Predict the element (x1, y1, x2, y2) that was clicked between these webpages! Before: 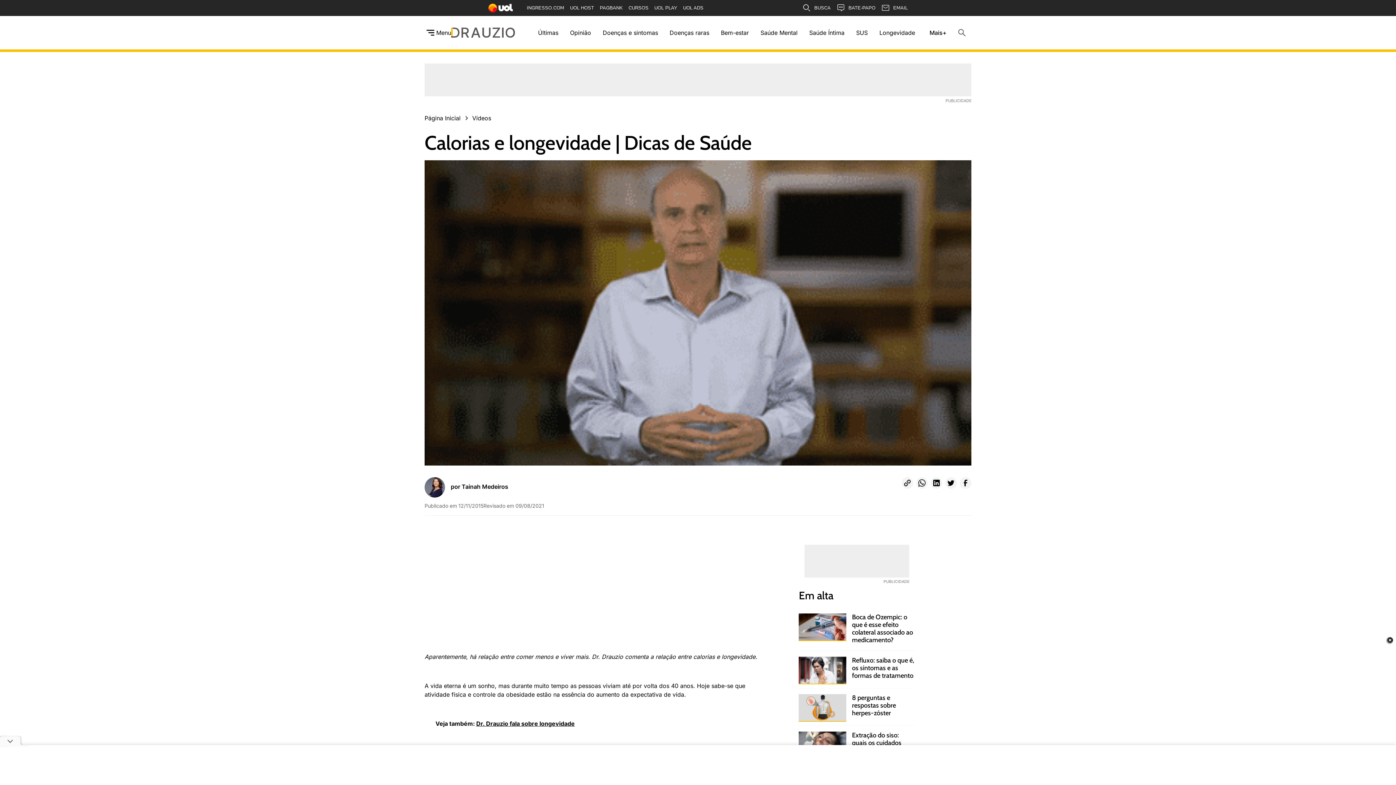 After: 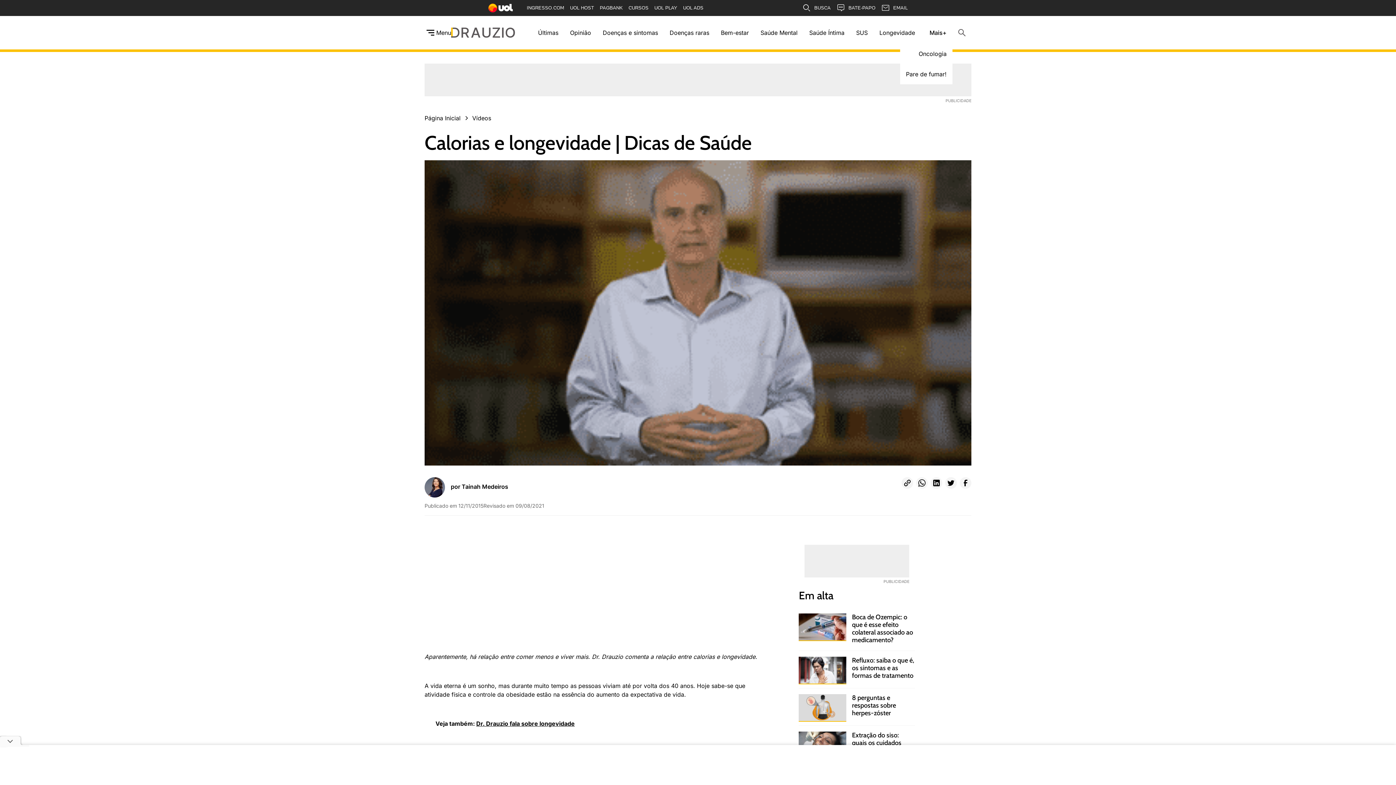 Action: label: Mais+ bbox: (921, 21, 952, 43)